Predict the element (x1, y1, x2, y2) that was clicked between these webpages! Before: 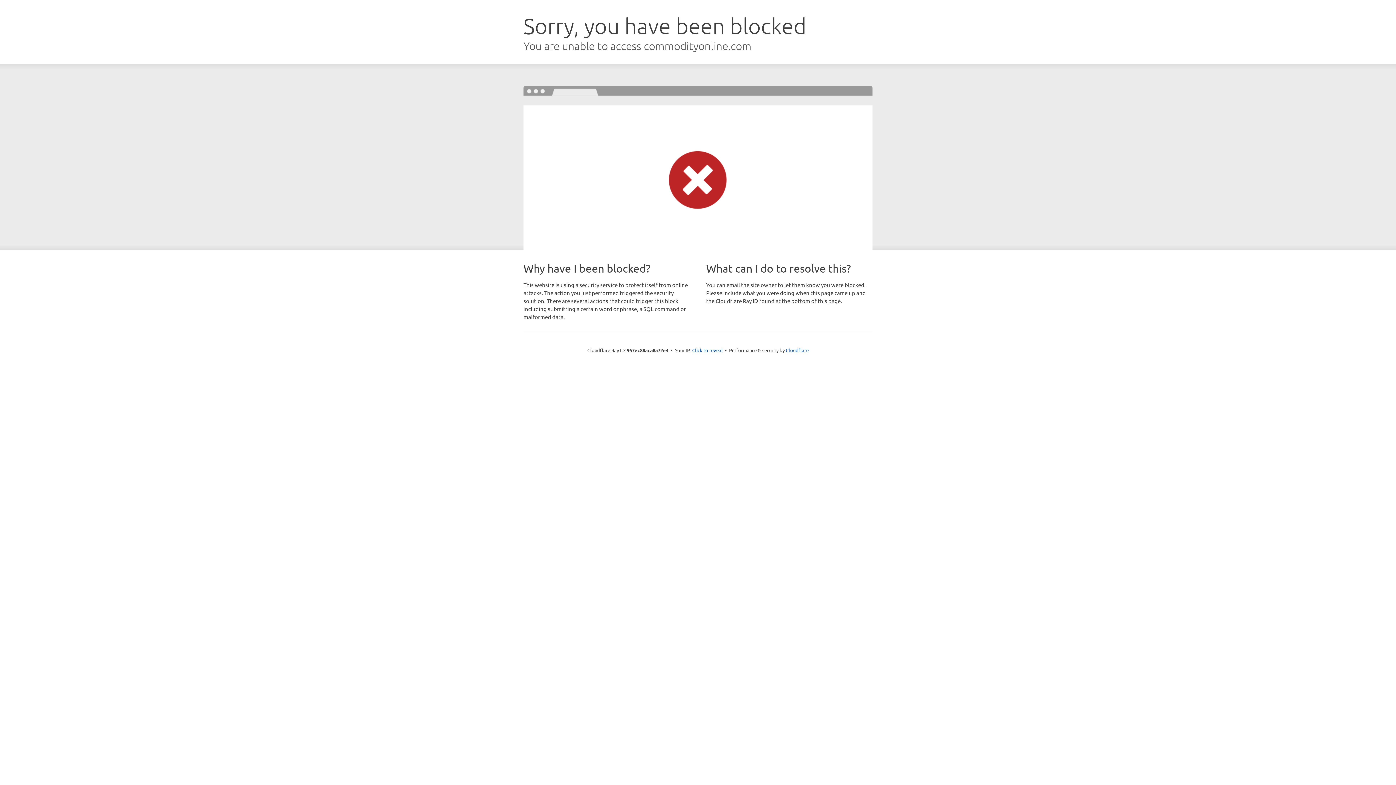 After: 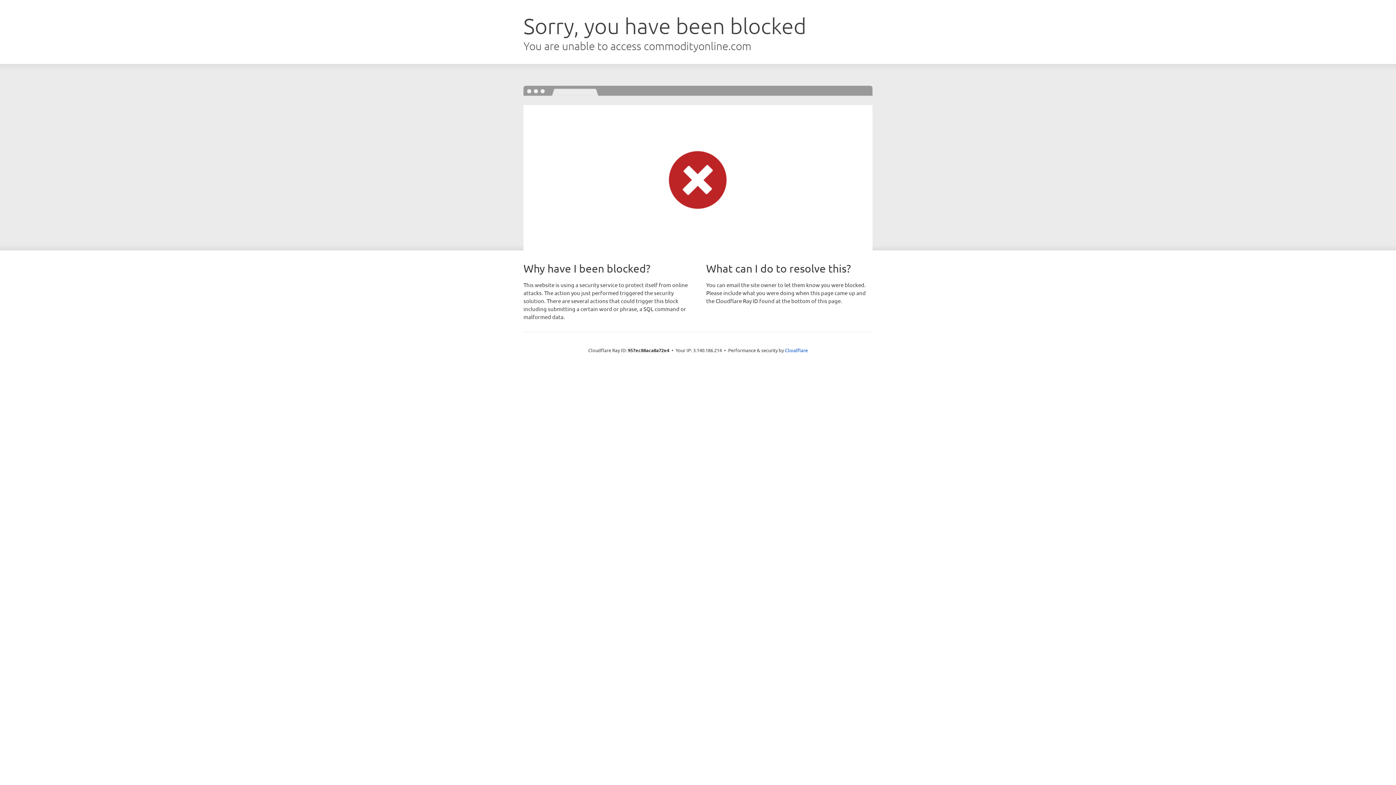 Action: bbox: (692, 346, 722, 353) label: Click to reveal